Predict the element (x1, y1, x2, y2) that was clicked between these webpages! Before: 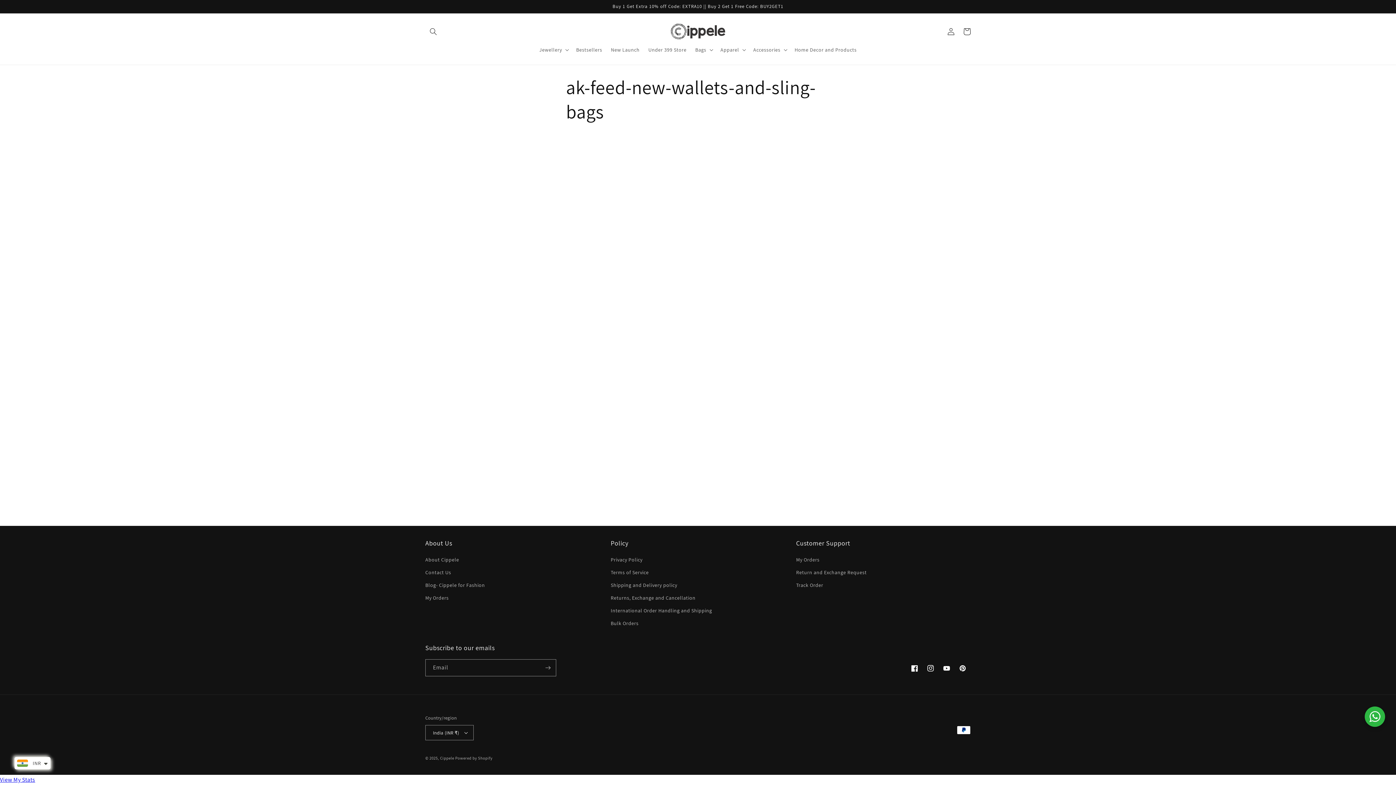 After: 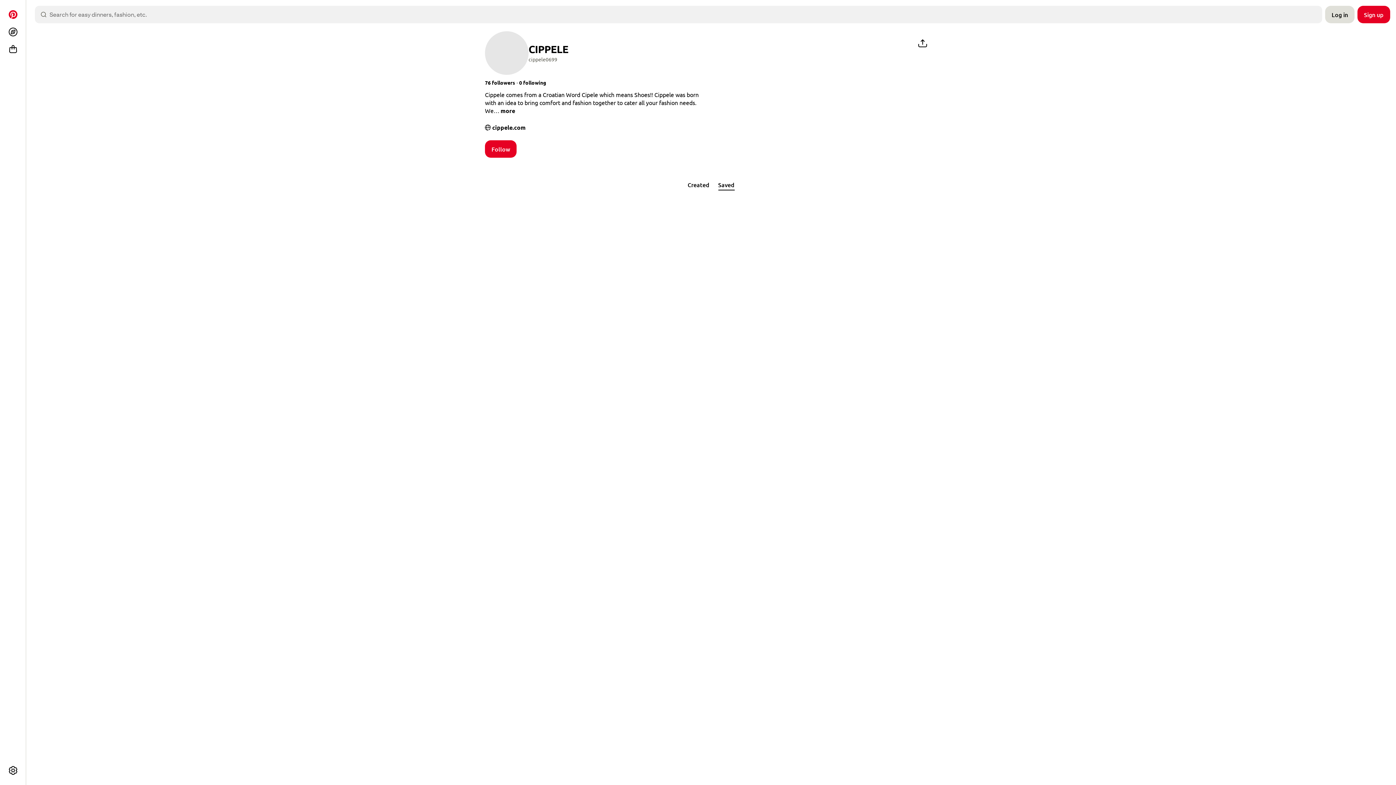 Action: bbox: (954, 660, 970, 676) label: Pinterest